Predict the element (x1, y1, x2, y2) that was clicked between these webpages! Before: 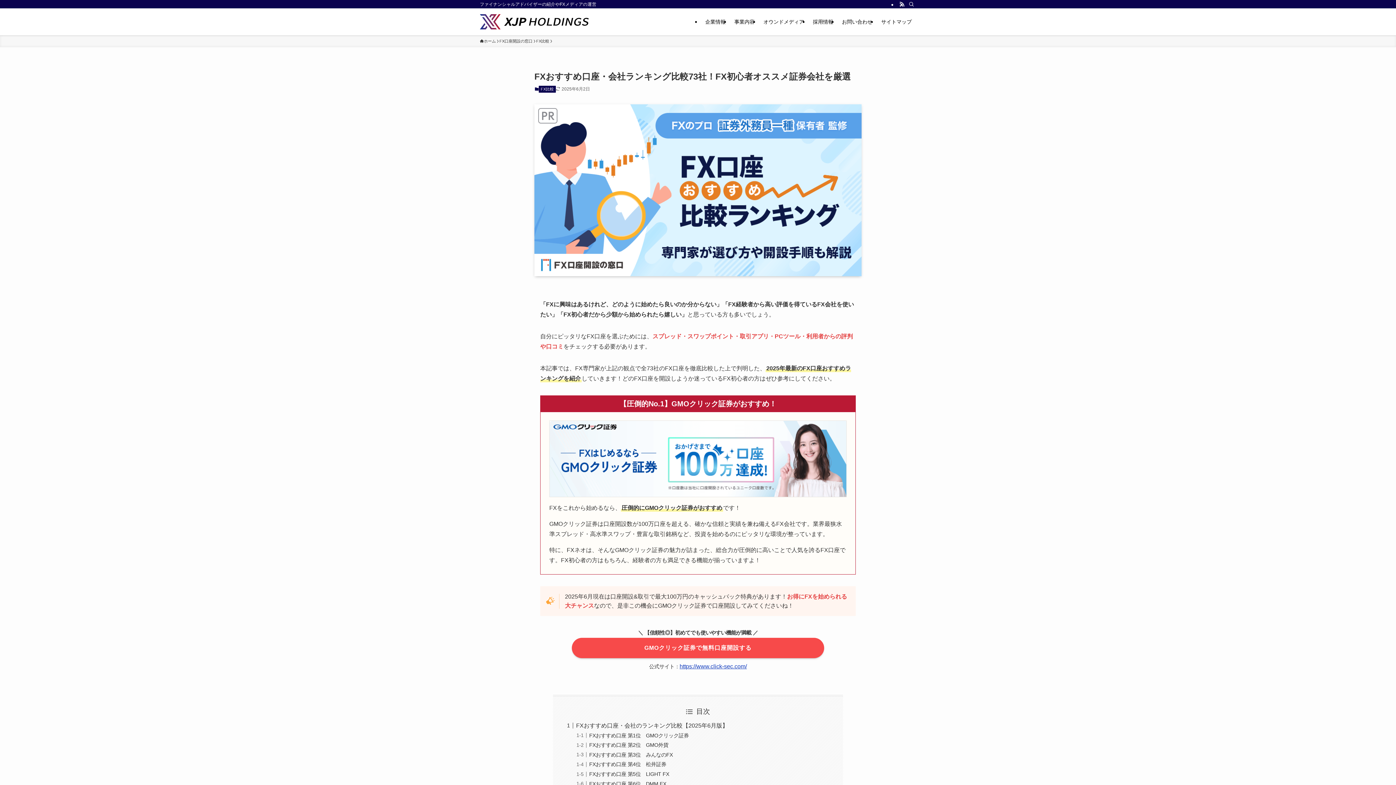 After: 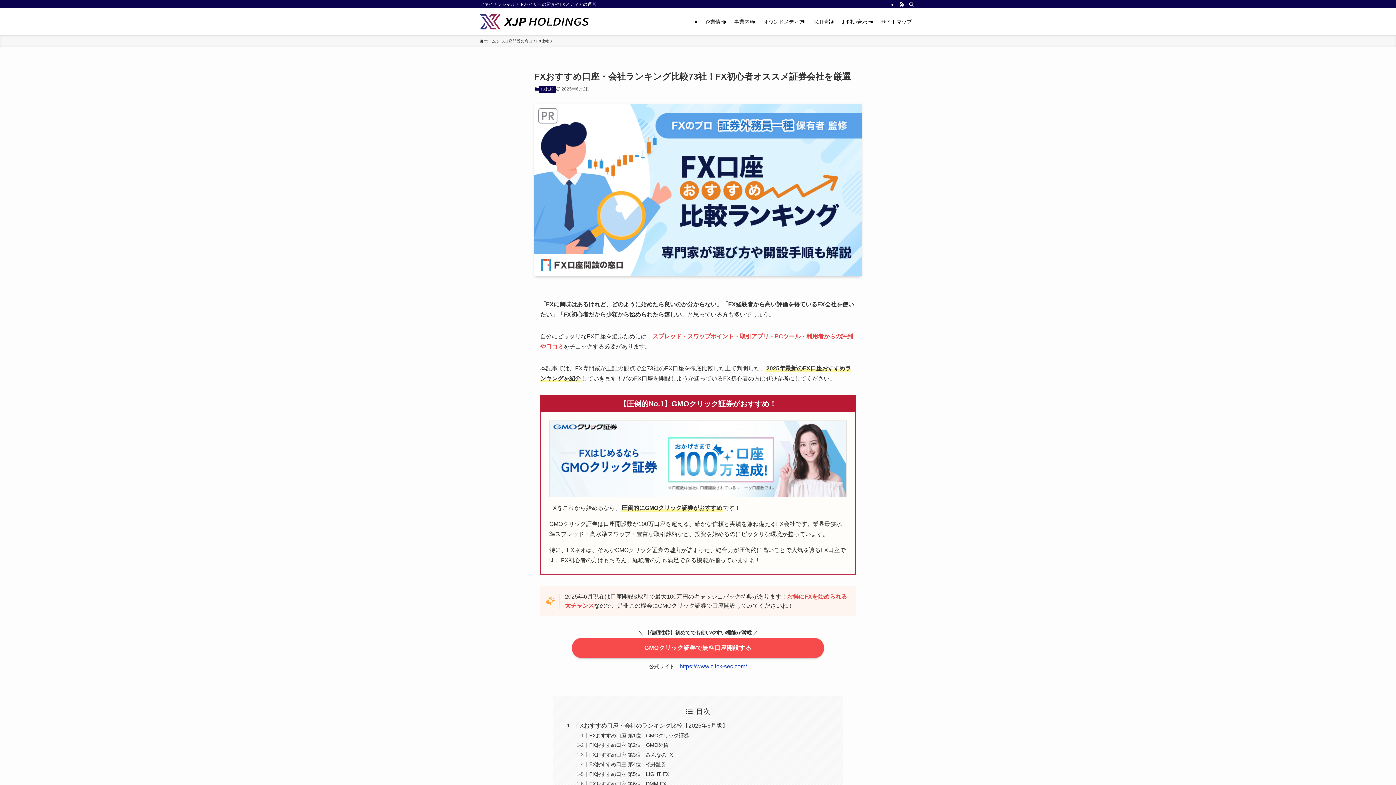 Action: bbox: (679, 663, 747, 669) label: https://www.click-sec.com/